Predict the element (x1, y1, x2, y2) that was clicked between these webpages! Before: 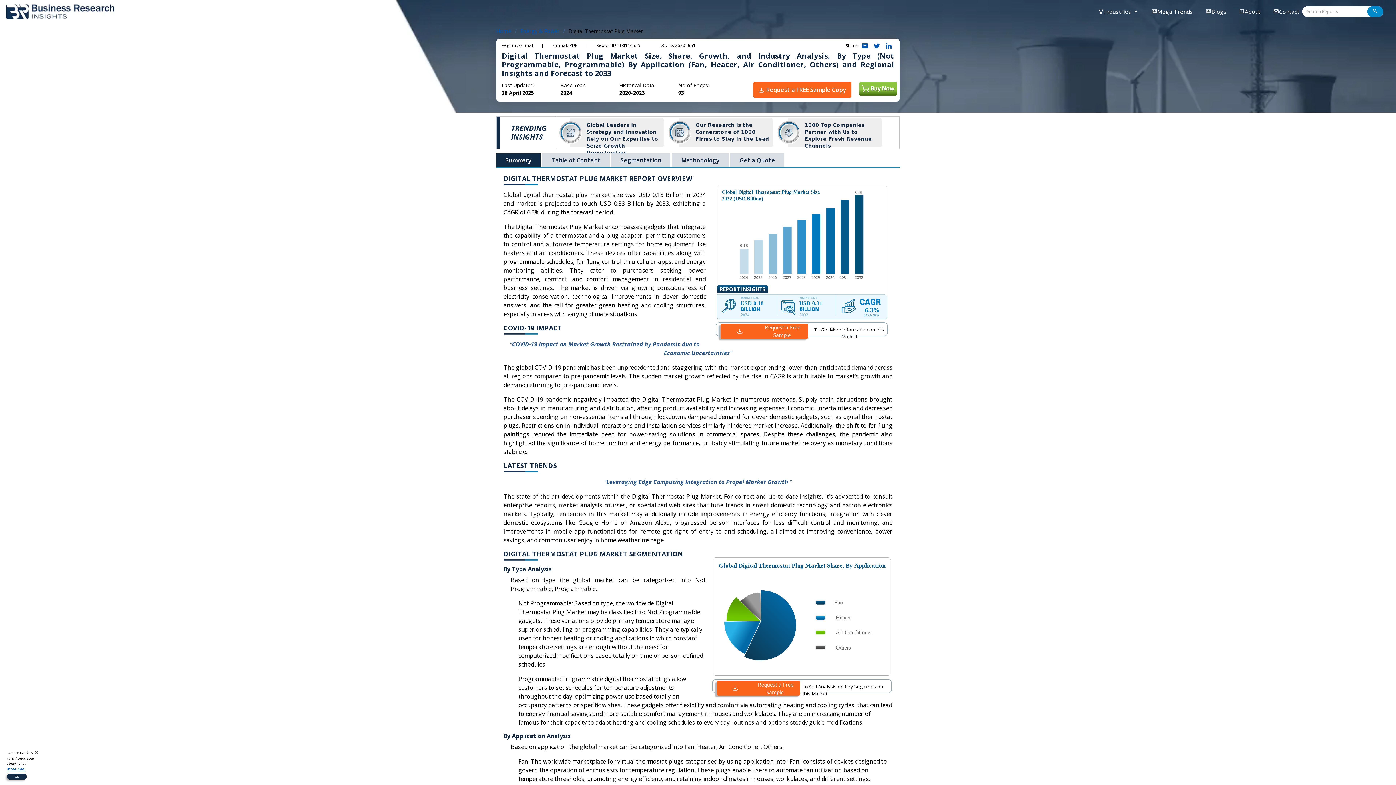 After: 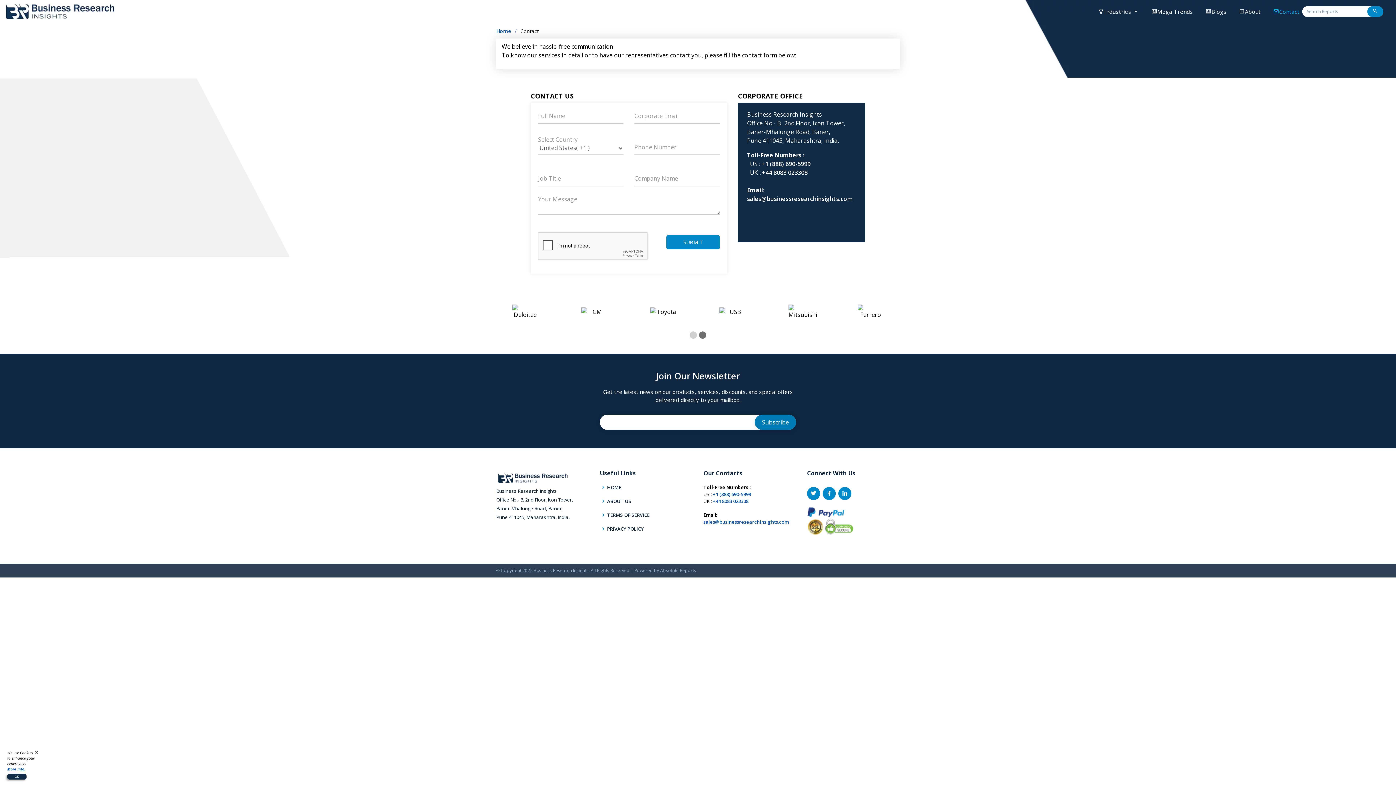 Action: bbox: (1273, 7, 1300, 15) label: Contact